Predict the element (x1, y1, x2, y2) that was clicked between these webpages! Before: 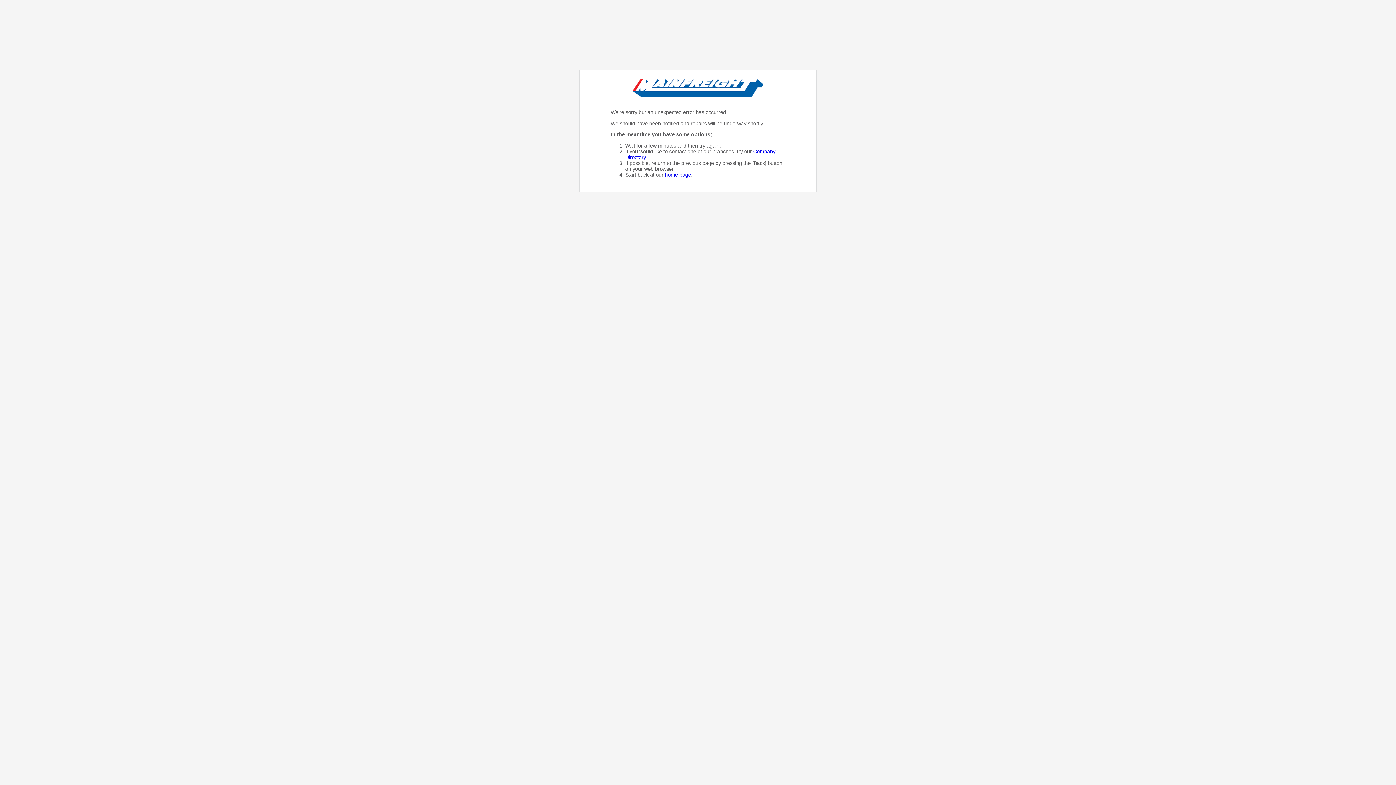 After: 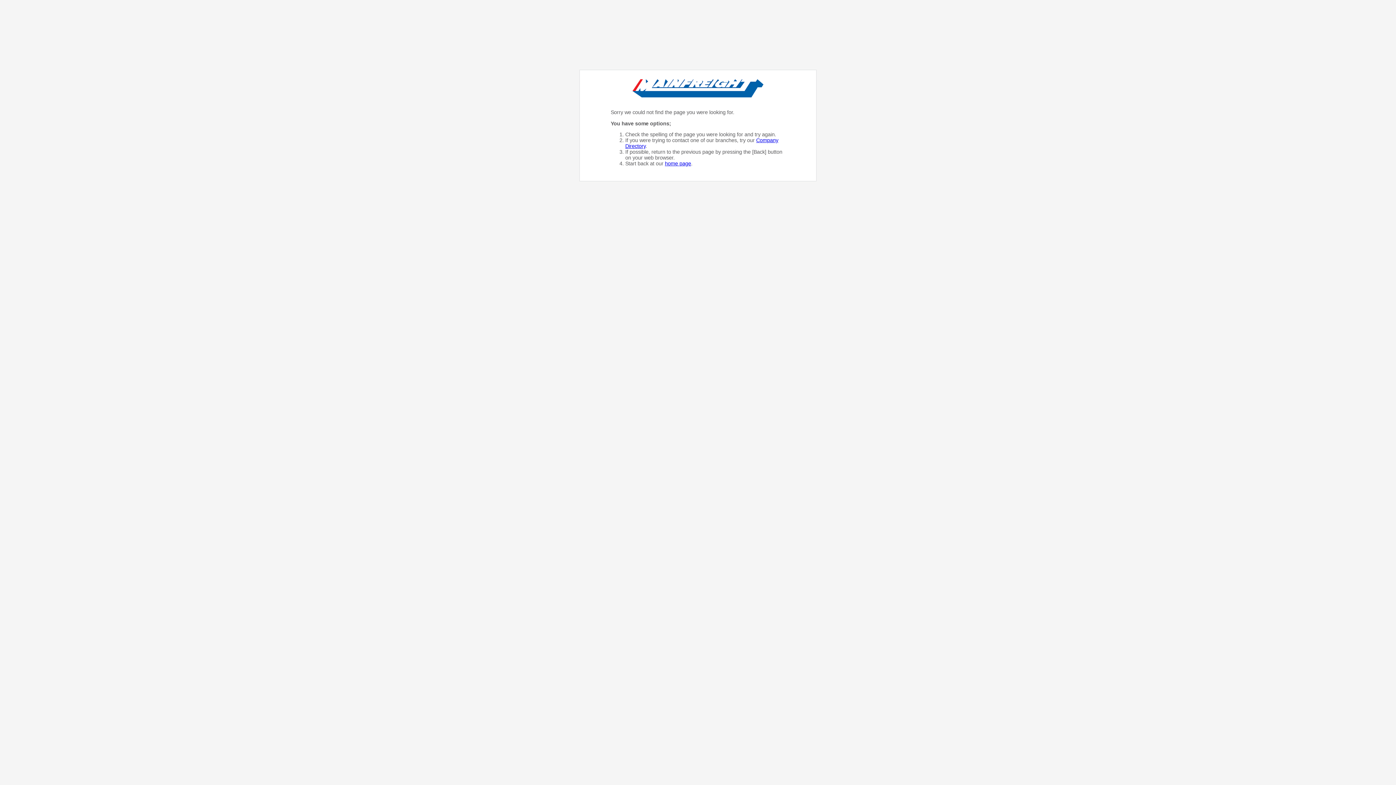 Action: bbox: (665, 171, 691, 177) label: home page